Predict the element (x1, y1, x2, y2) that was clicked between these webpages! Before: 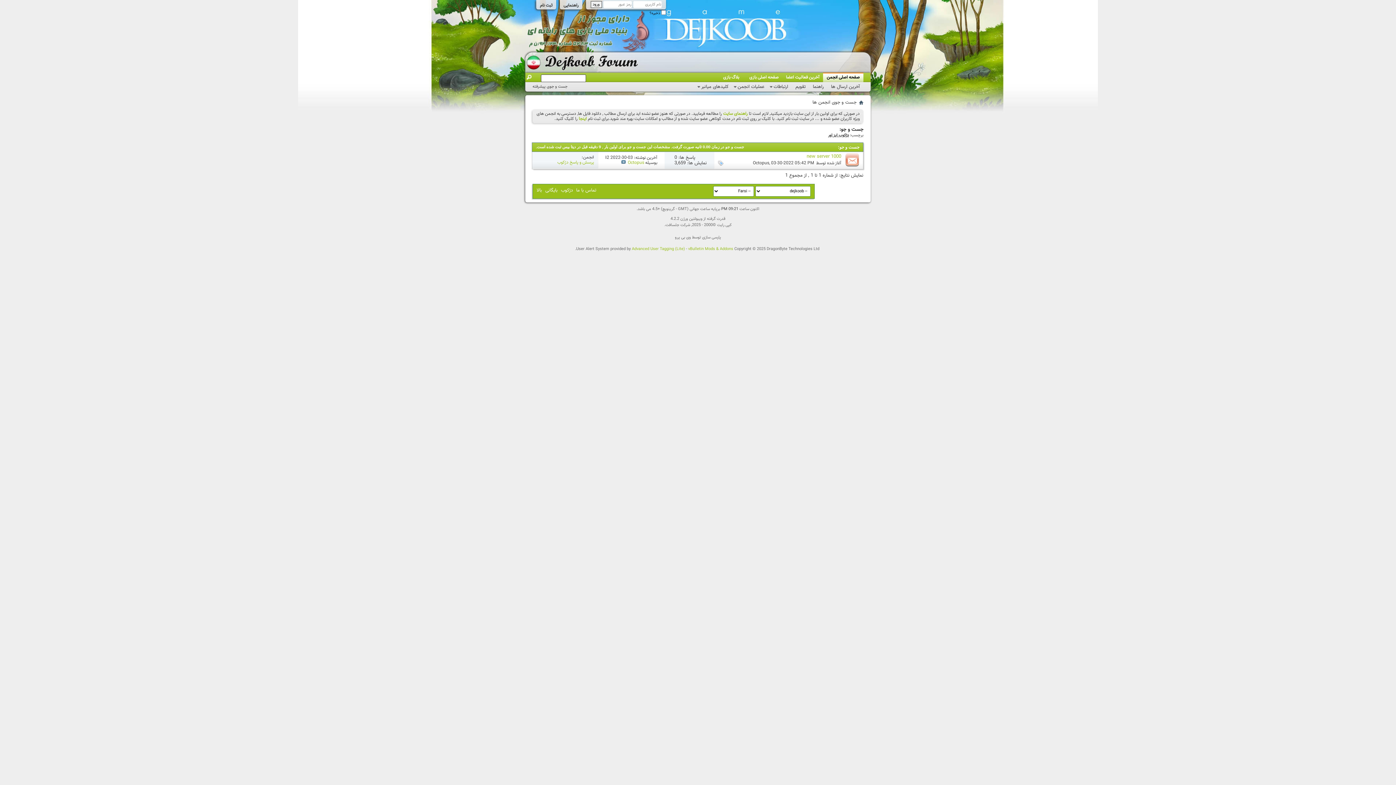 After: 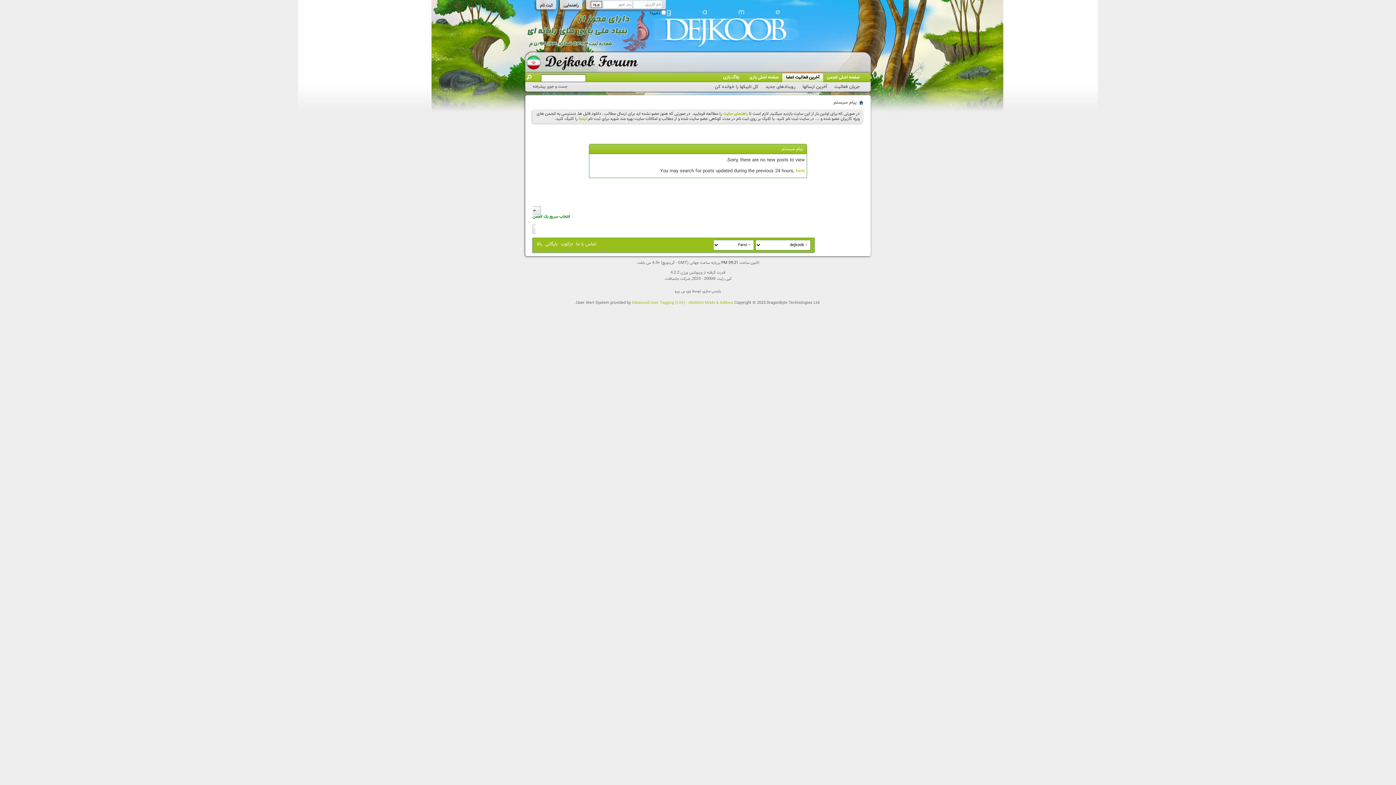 Action: label: آخرین ارسال ها bbox: (827, 83, 863, 90)